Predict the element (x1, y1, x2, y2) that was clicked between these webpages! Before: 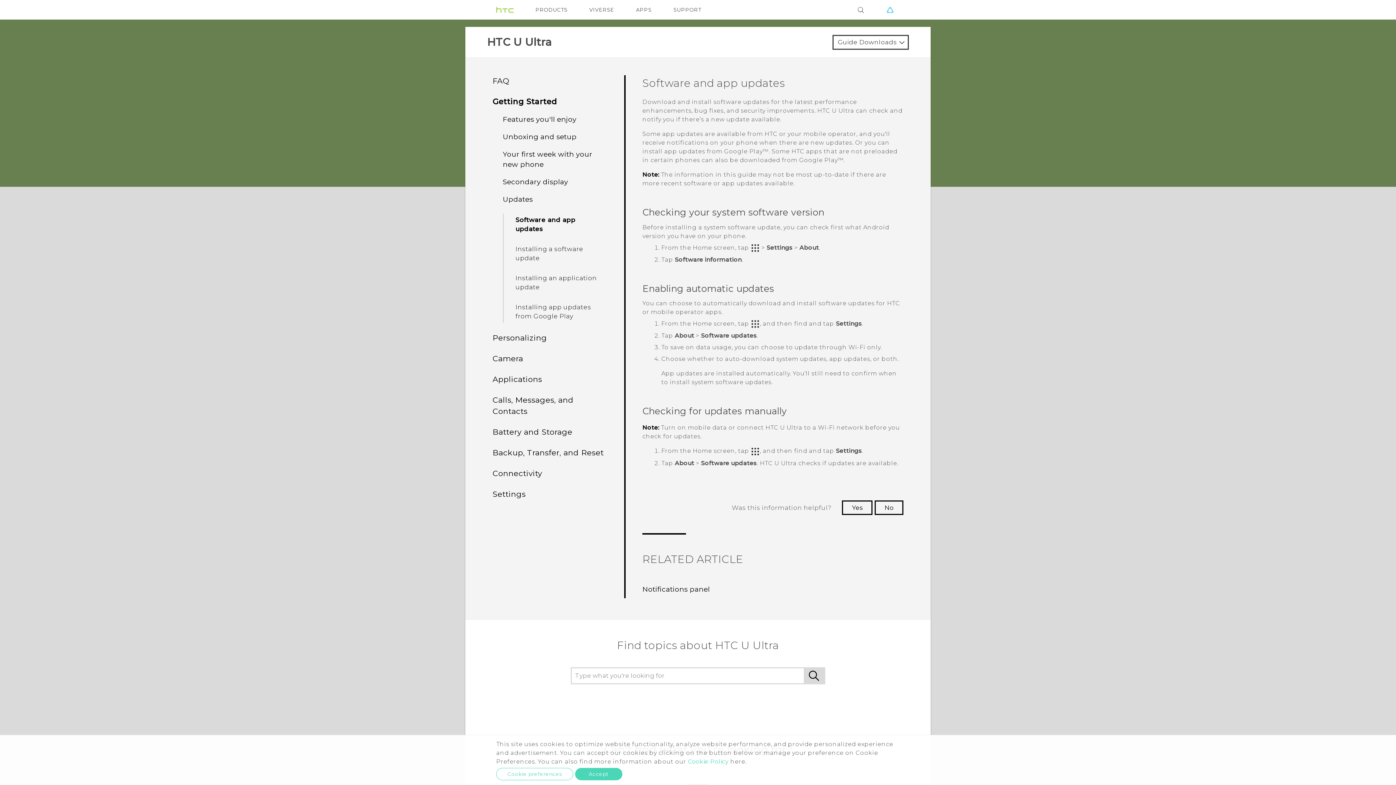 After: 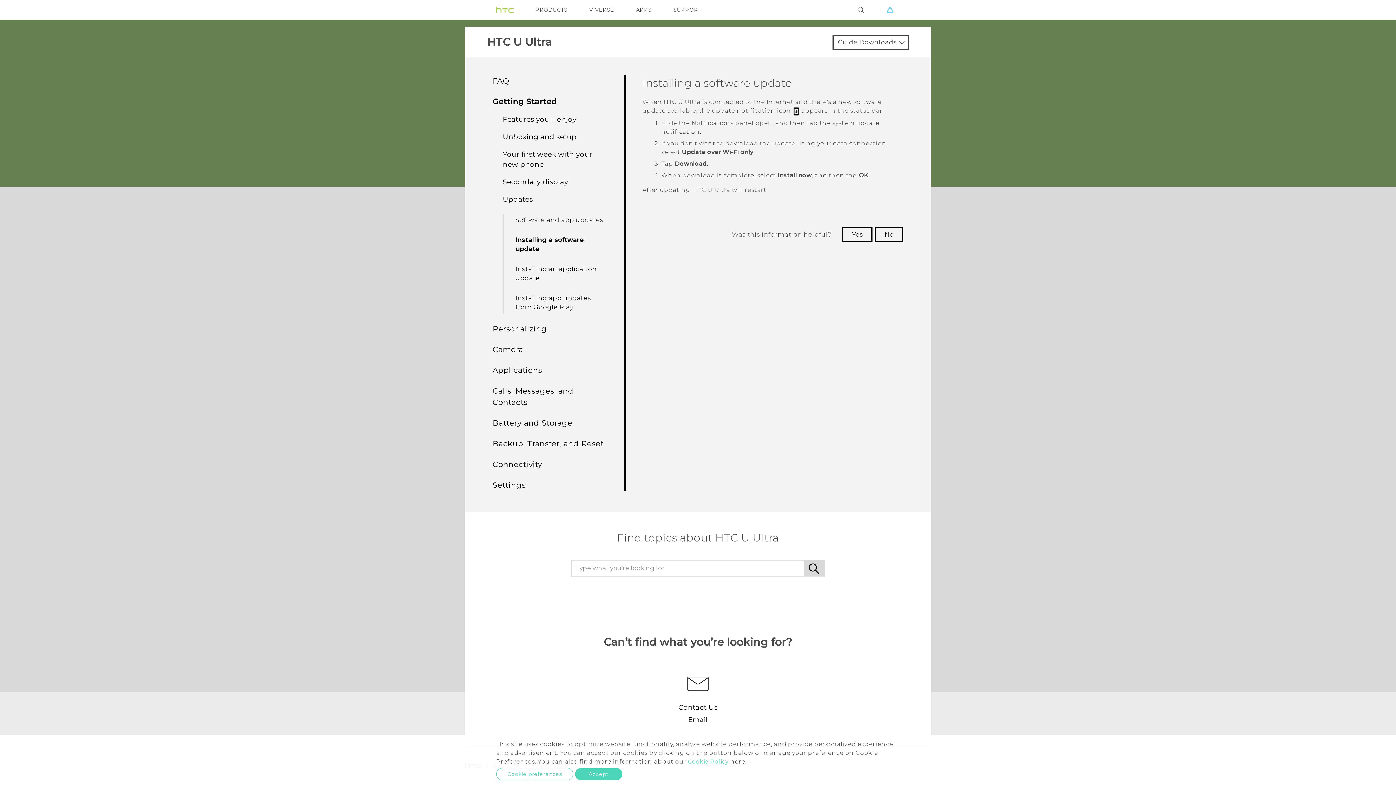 Action: bbox: (512, 242, 608, 264) label: Installing a software update